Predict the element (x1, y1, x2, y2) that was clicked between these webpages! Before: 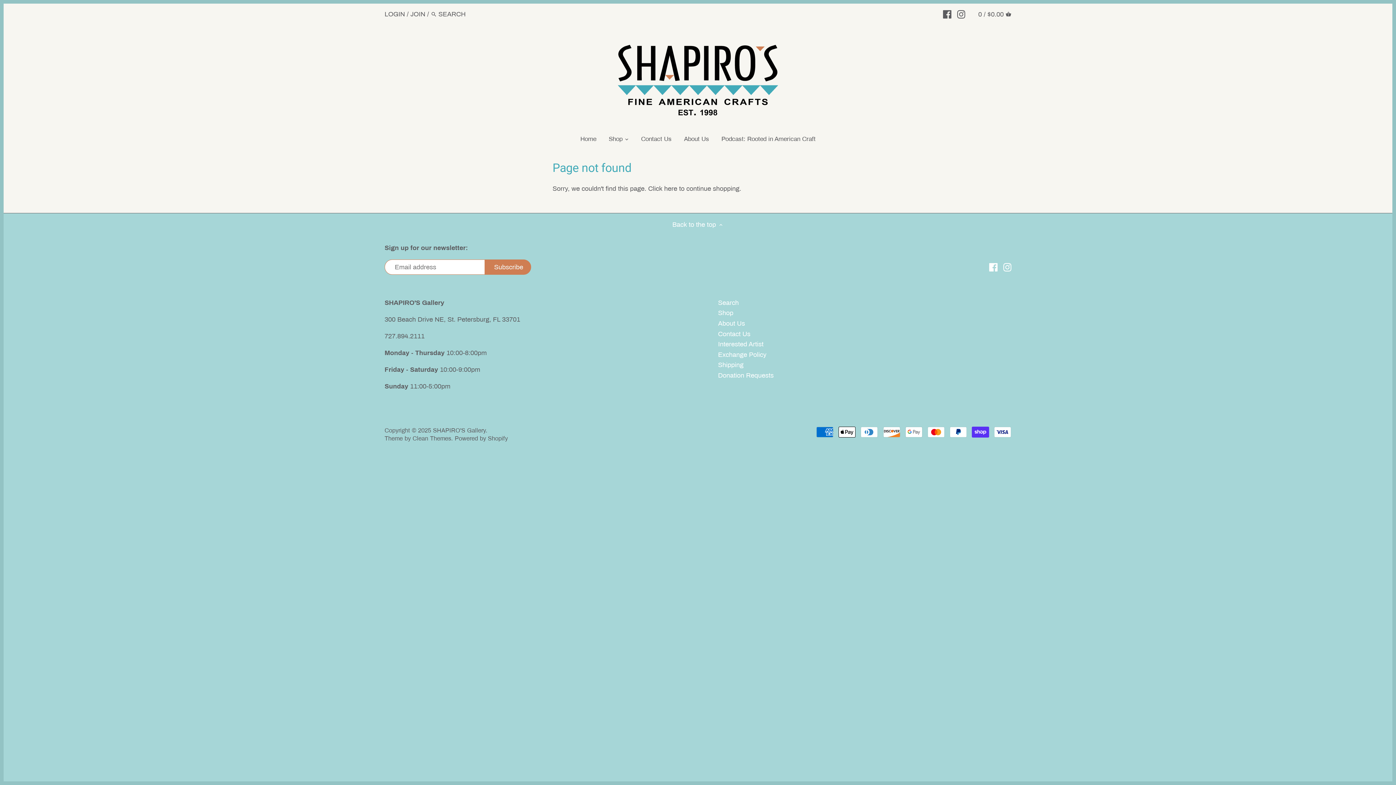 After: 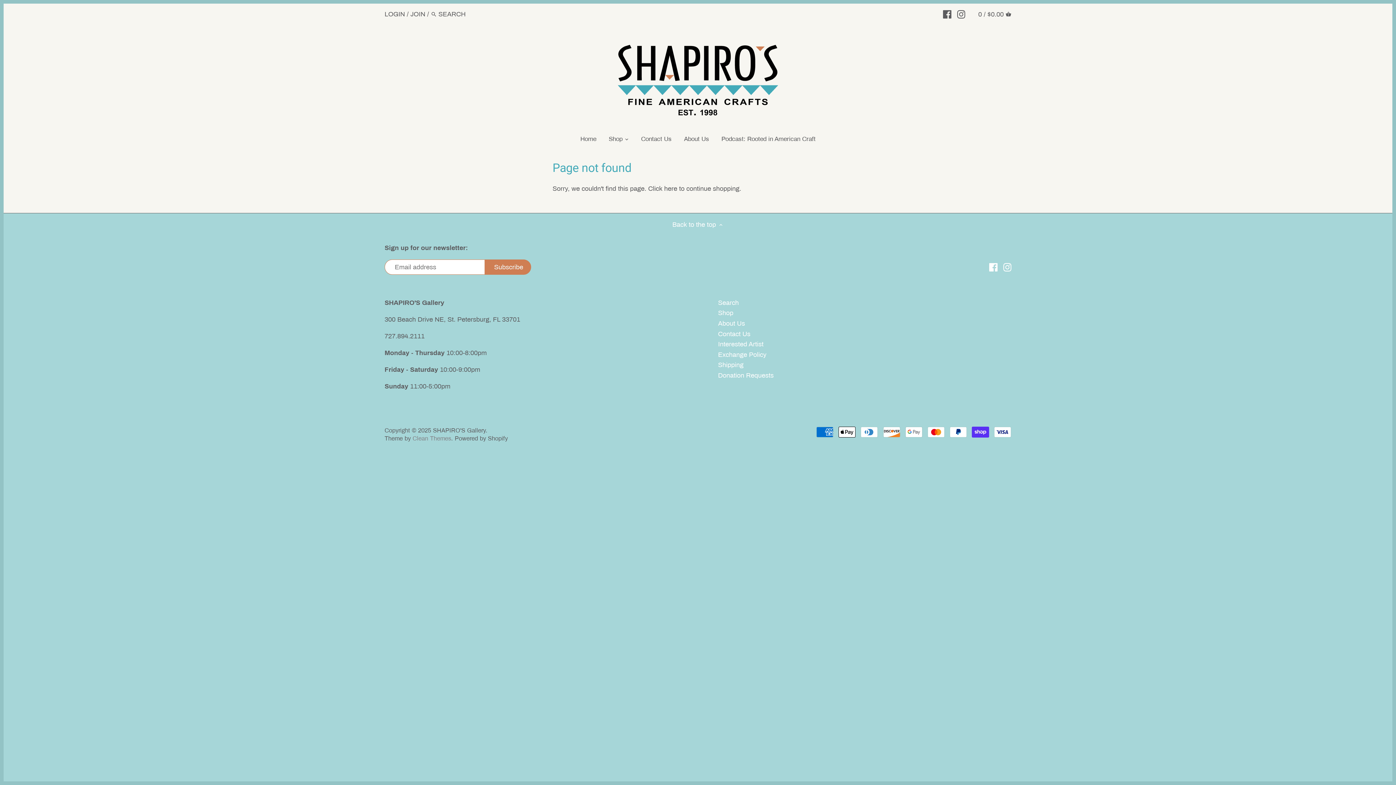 Action: label: Clean Themes bbox: (412, 435, 451, 441)